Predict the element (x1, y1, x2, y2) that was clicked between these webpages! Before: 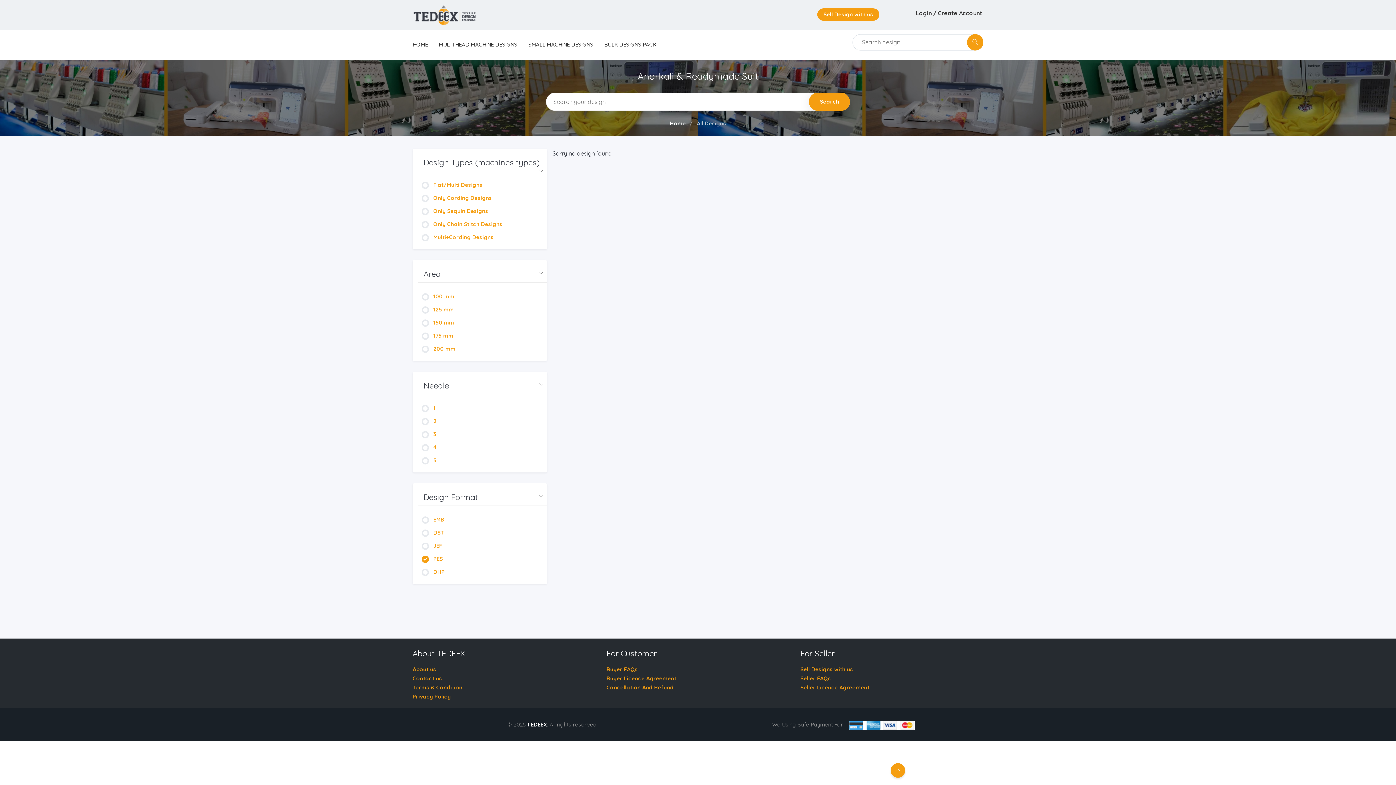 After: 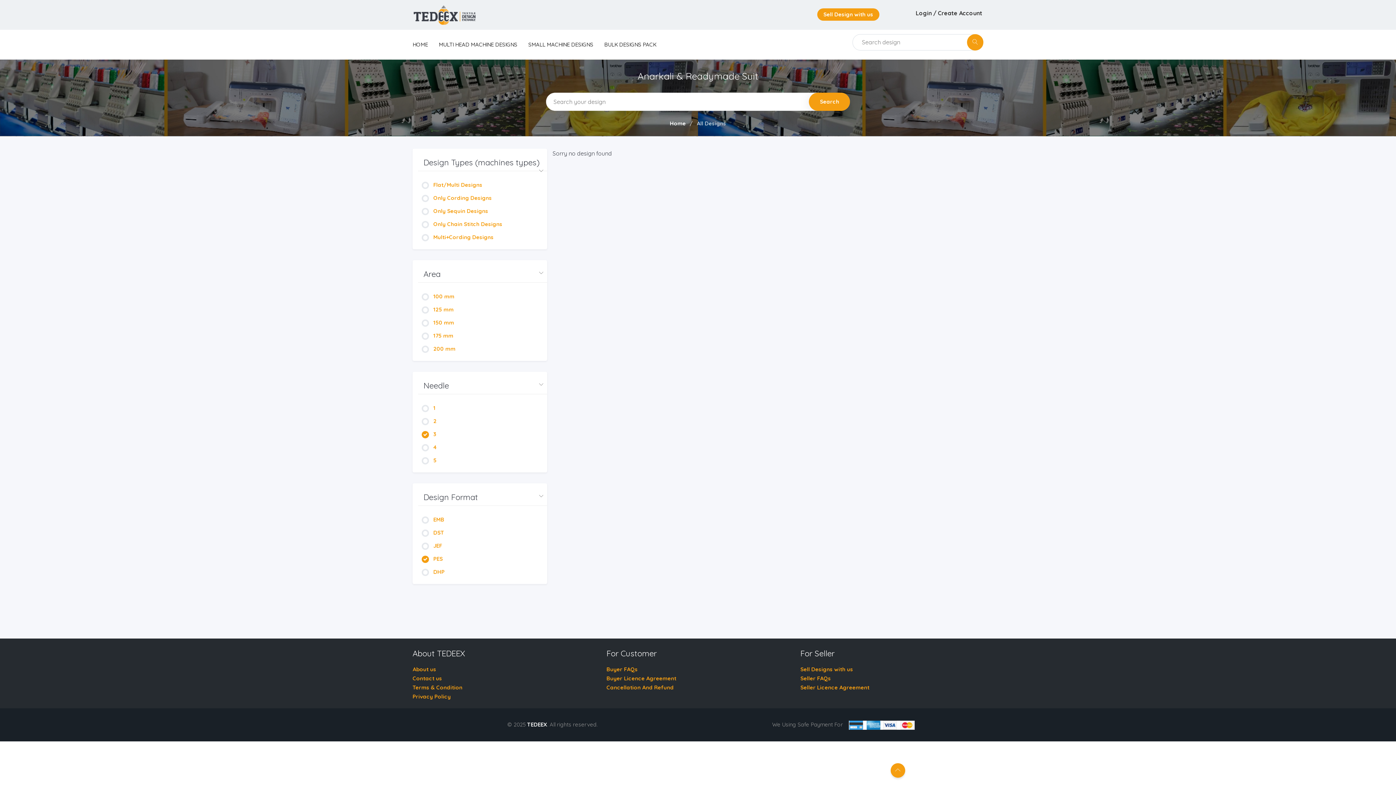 Action: bbox: (421, 430, 436, 437) label: 3